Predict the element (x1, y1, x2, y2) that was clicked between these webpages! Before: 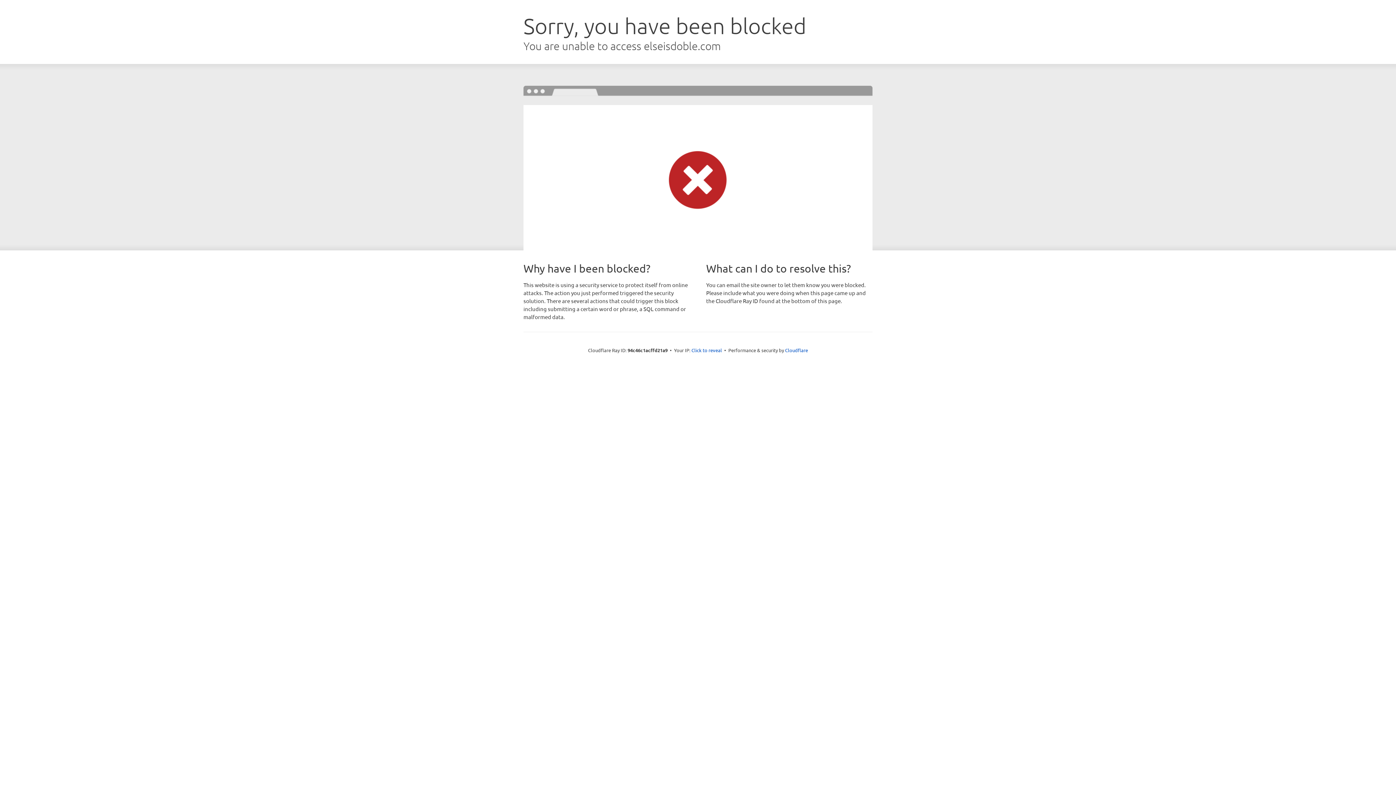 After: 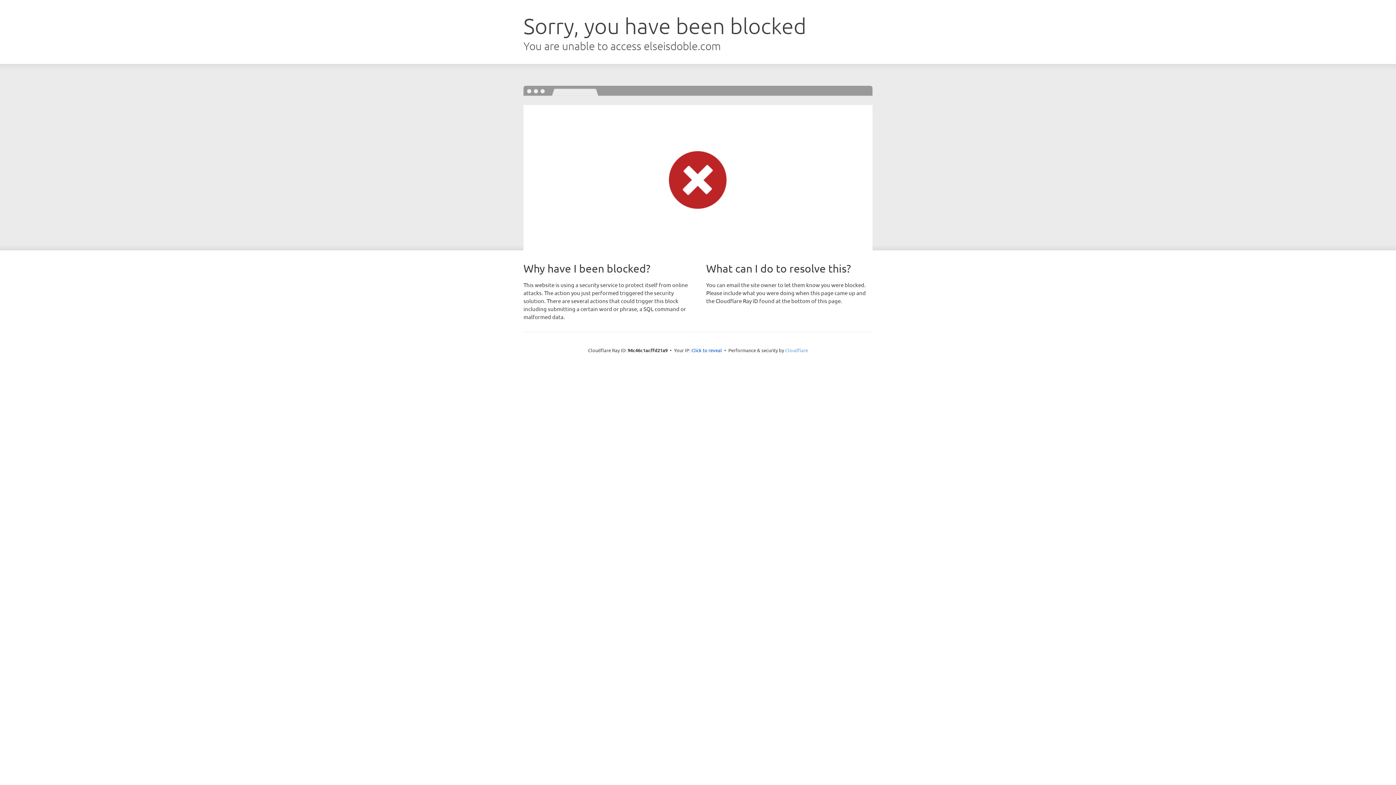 Action: bbox: (785, 347, 808, 353) label: Cloudflare